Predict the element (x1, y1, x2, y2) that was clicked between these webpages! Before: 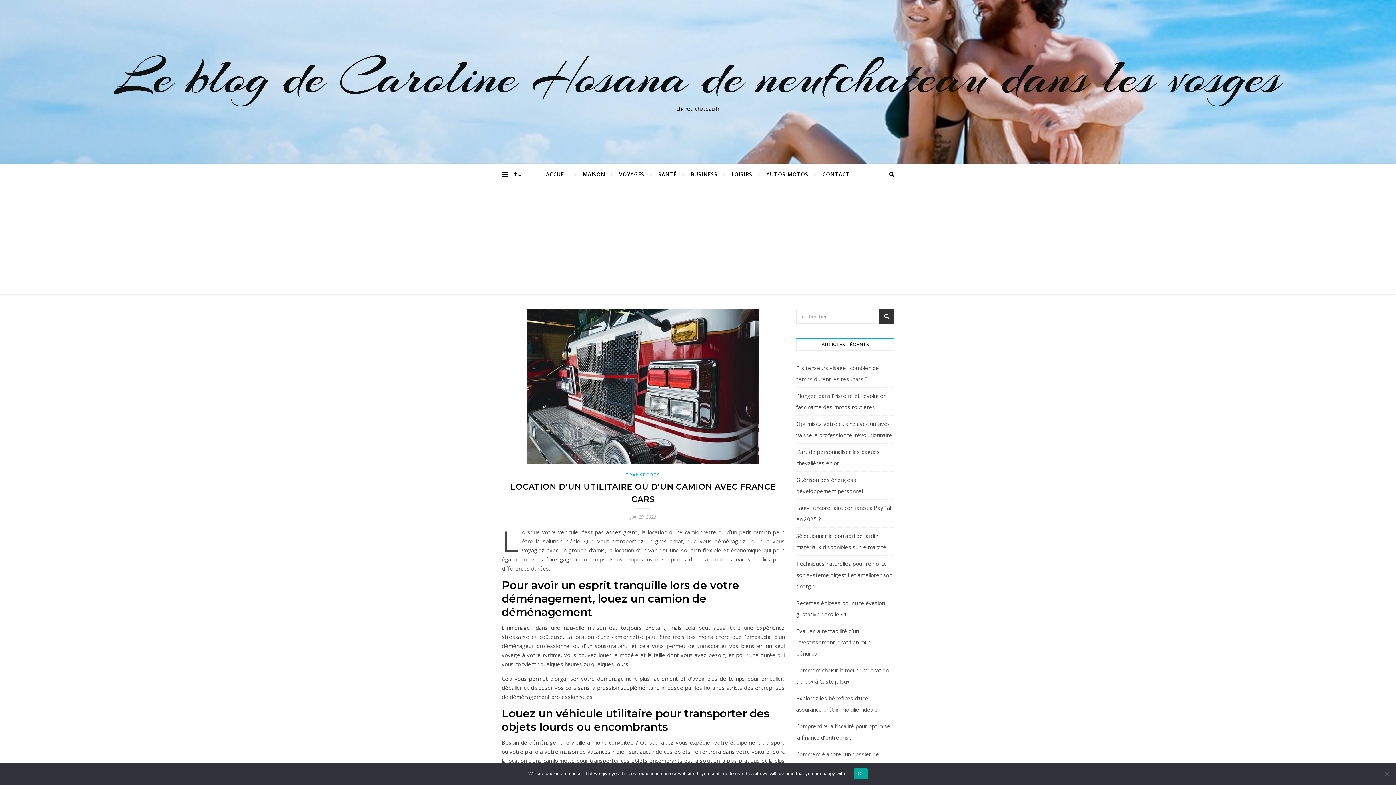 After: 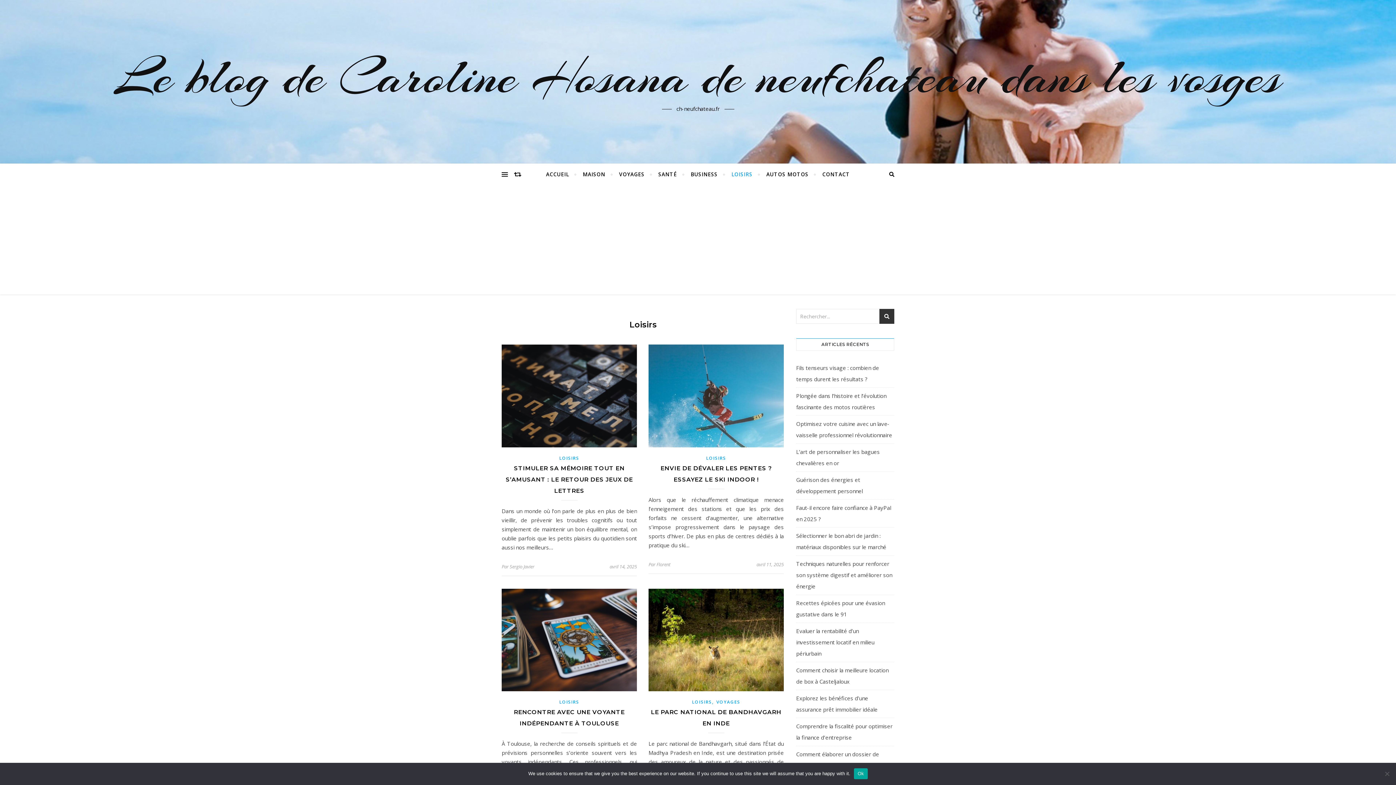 Action: bbox: (725, 163, 758, 185) label: LOISIRS